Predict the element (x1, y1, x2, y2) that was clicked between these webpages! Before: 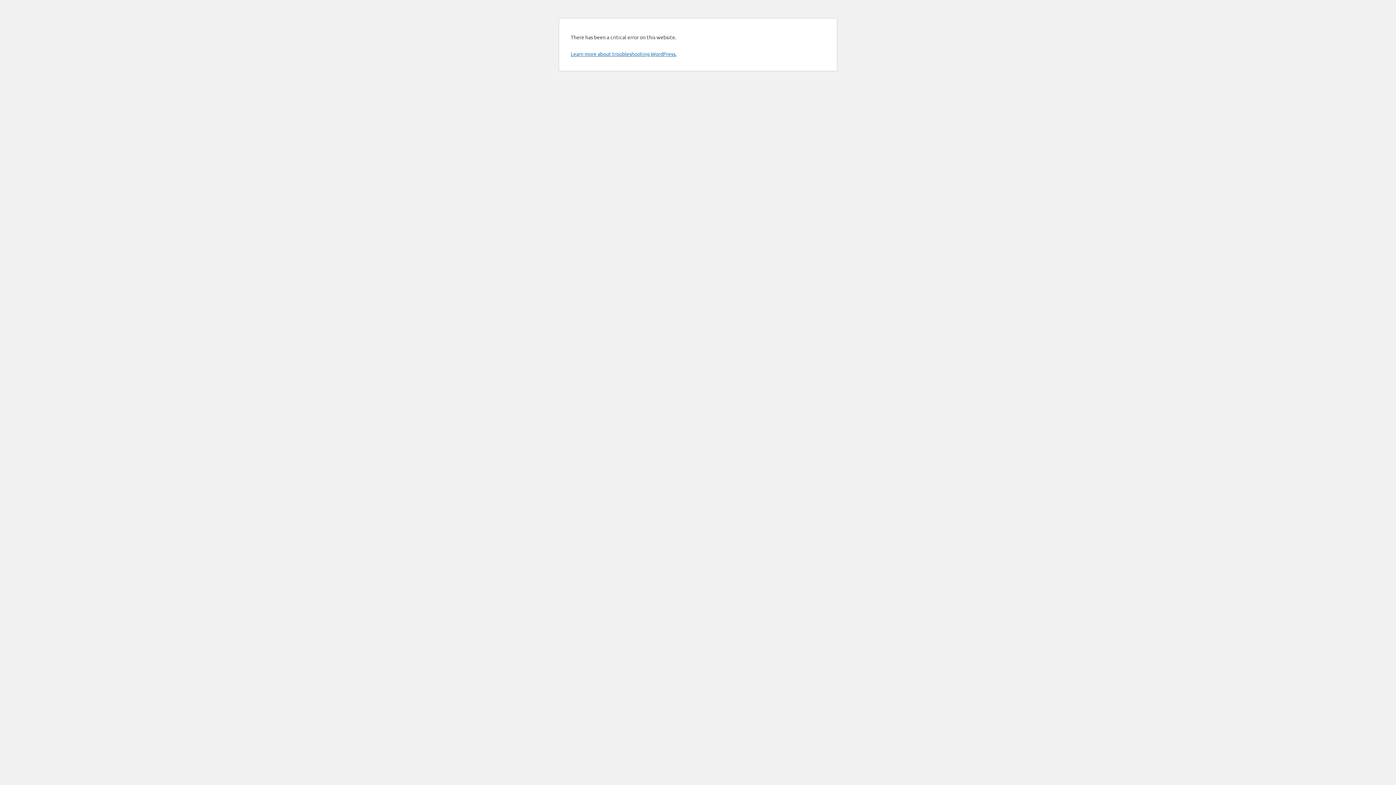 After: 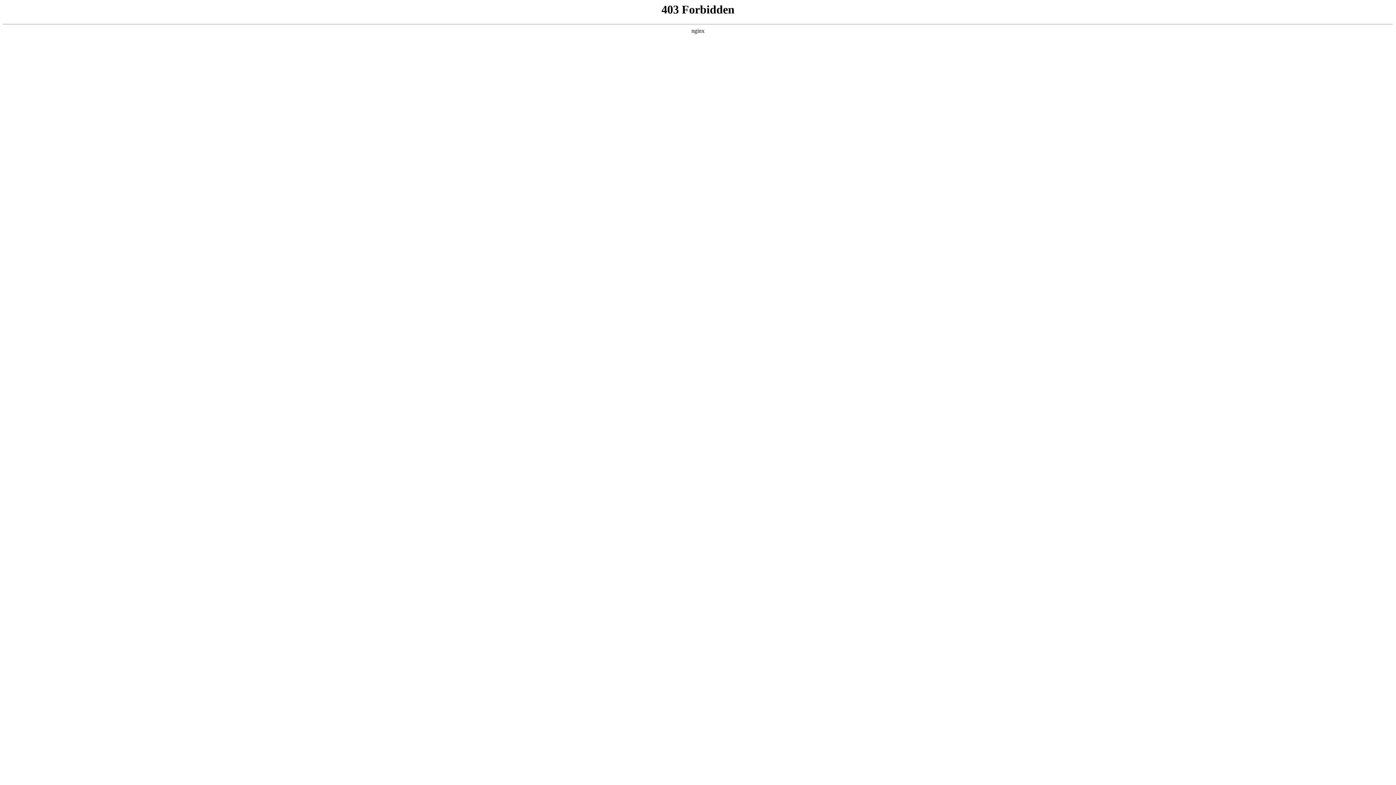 Action: label: Learn more about troubleshooting WordPress. bbox: (570, 50, 676, 57)